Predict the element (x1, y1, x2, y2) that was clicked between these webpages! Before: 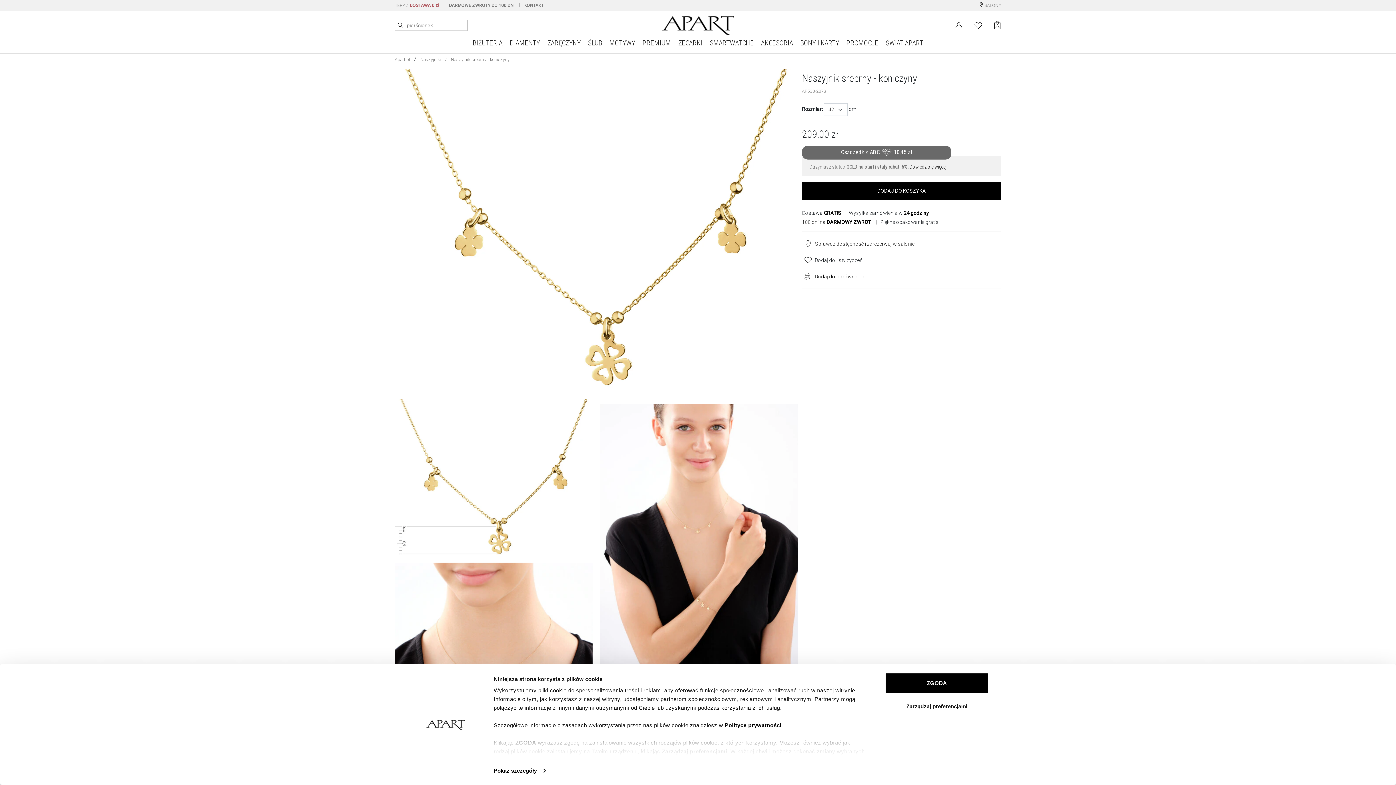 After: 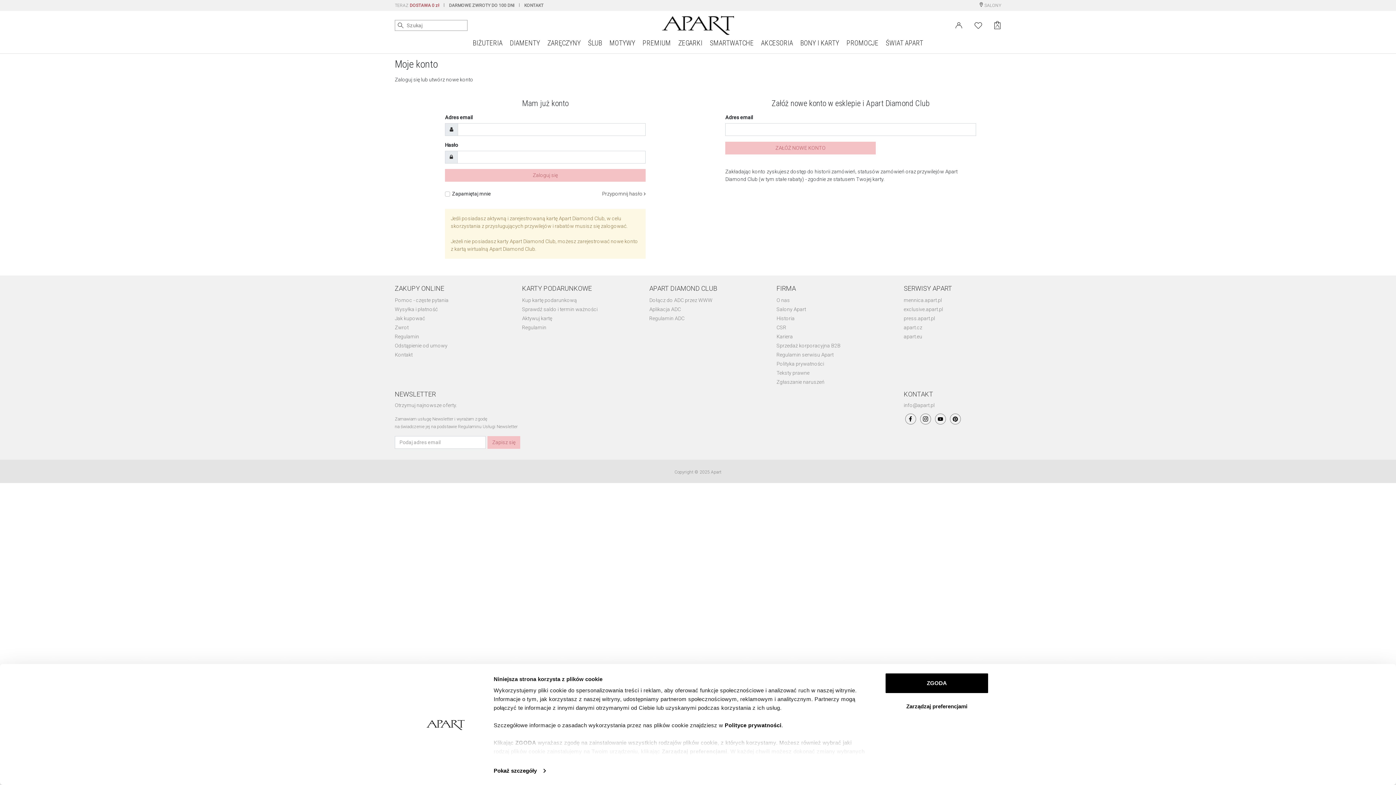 Action: bbox: (955, 21, 962, 27)